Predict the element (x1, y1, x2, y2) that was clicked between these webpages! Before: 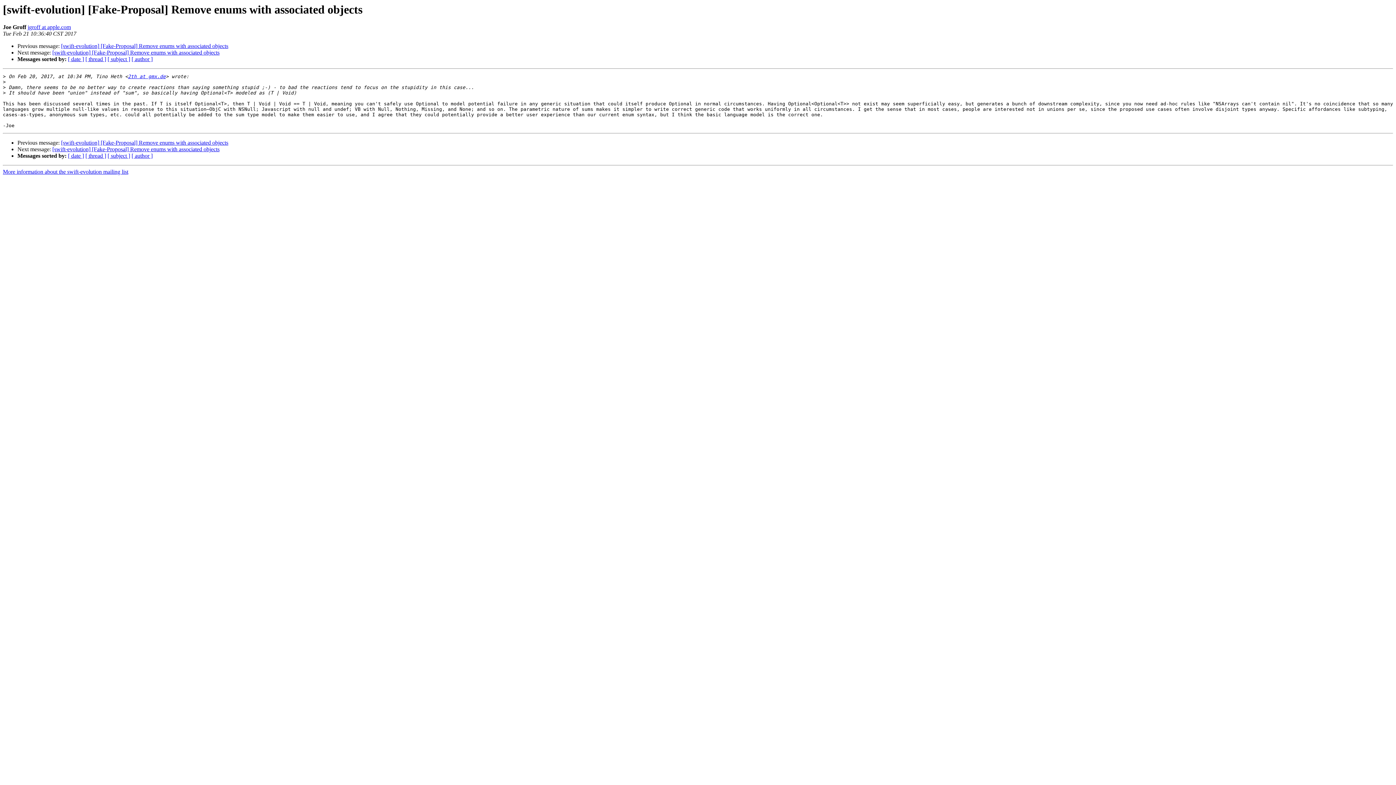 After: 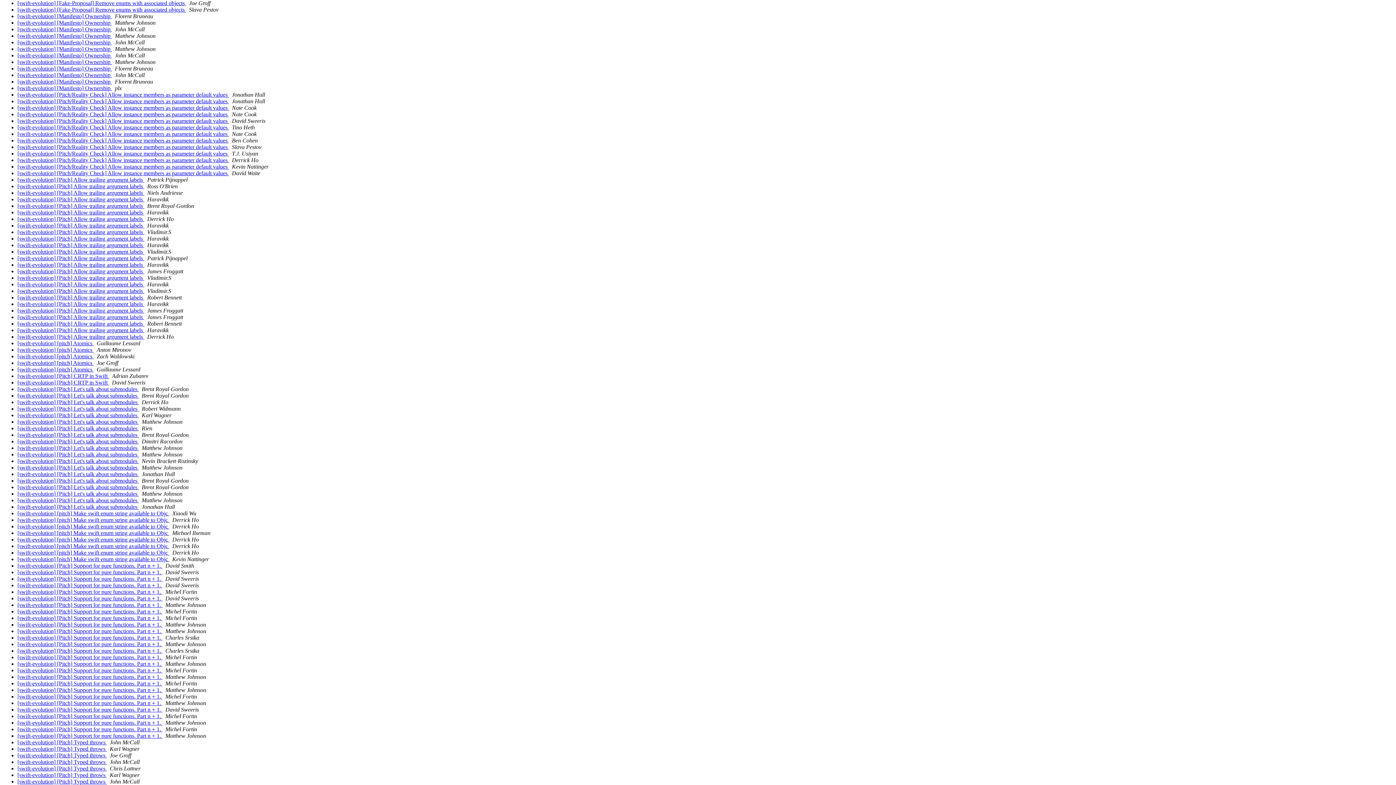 Action: label: [ subject ] bbox: (107, 56, 130, 62)